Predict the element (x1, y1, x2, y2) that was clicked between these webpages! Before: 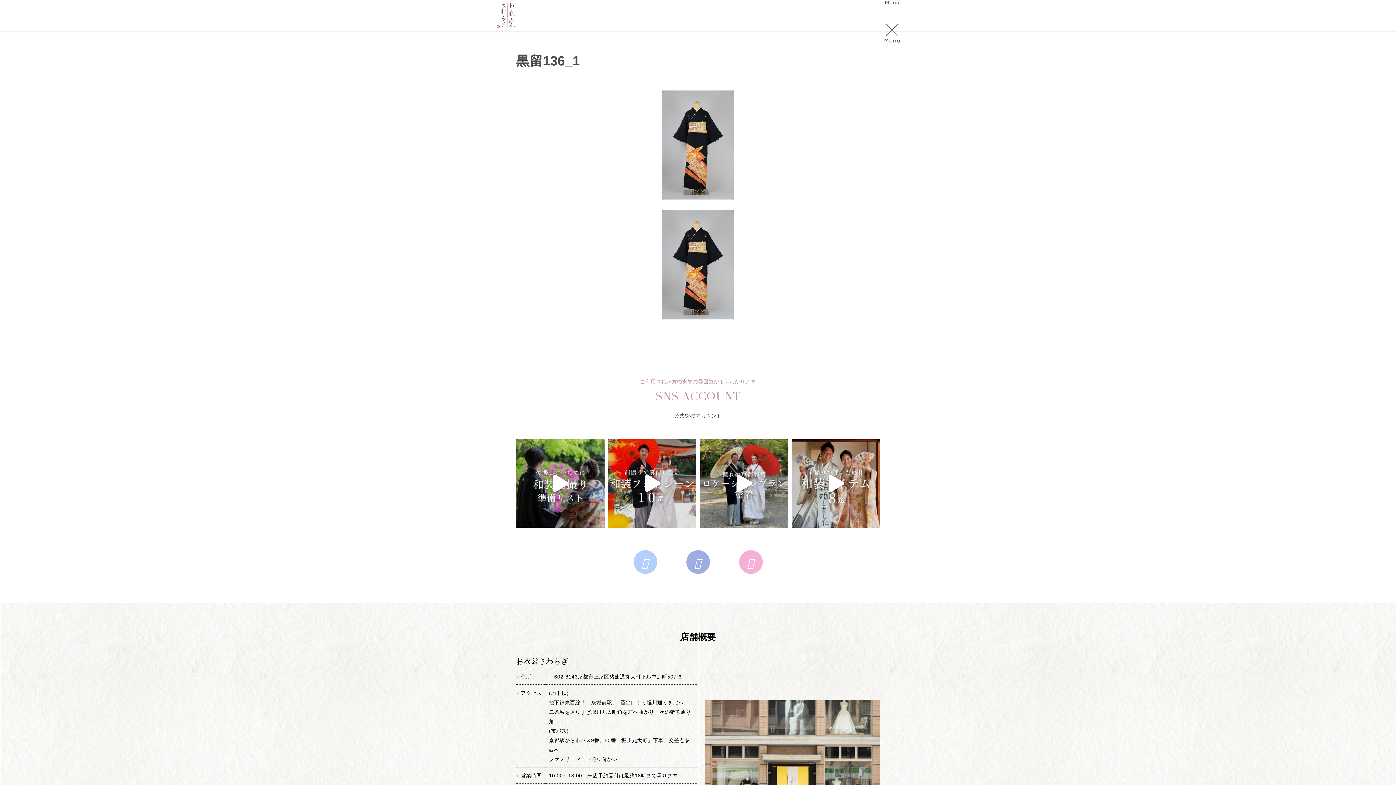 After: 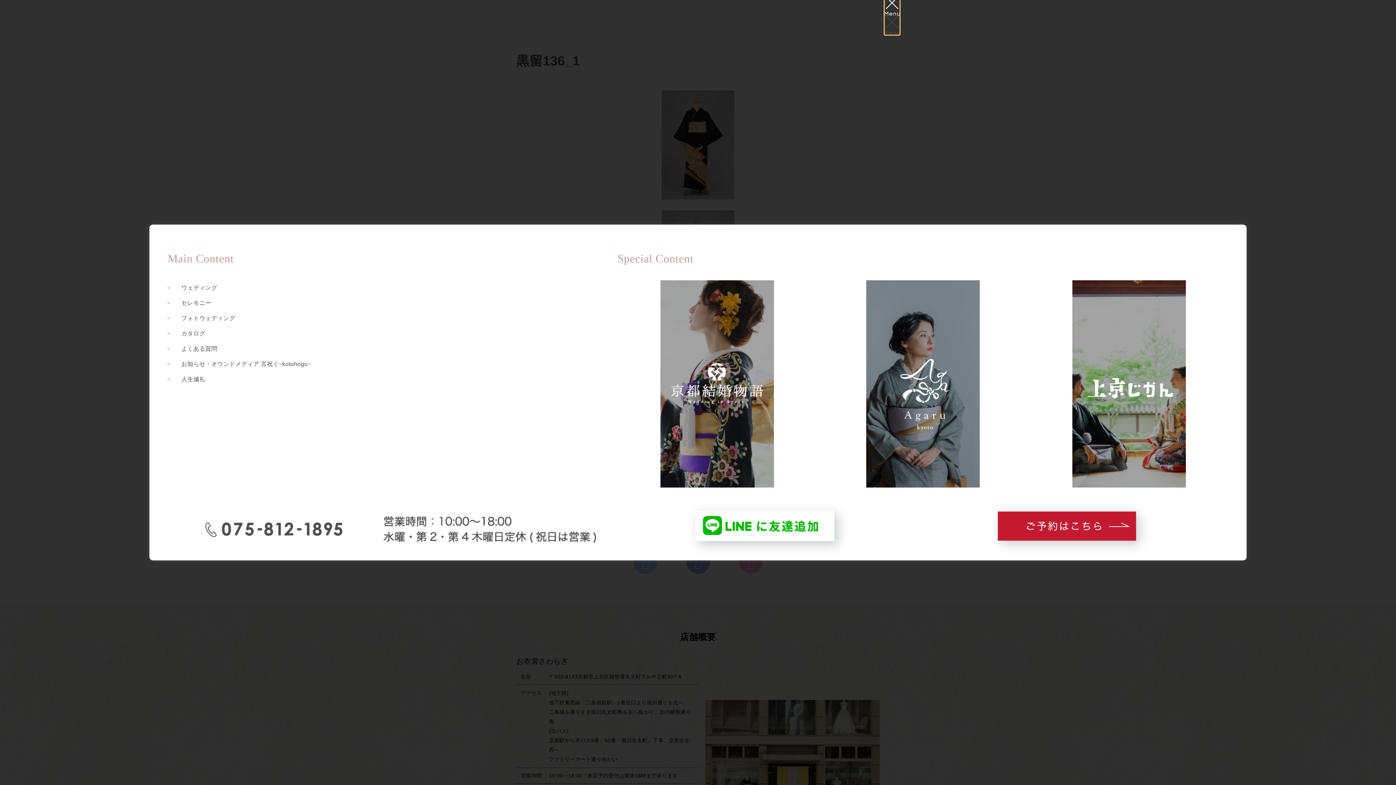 Action: bbox: (884, -11, 900, 42)